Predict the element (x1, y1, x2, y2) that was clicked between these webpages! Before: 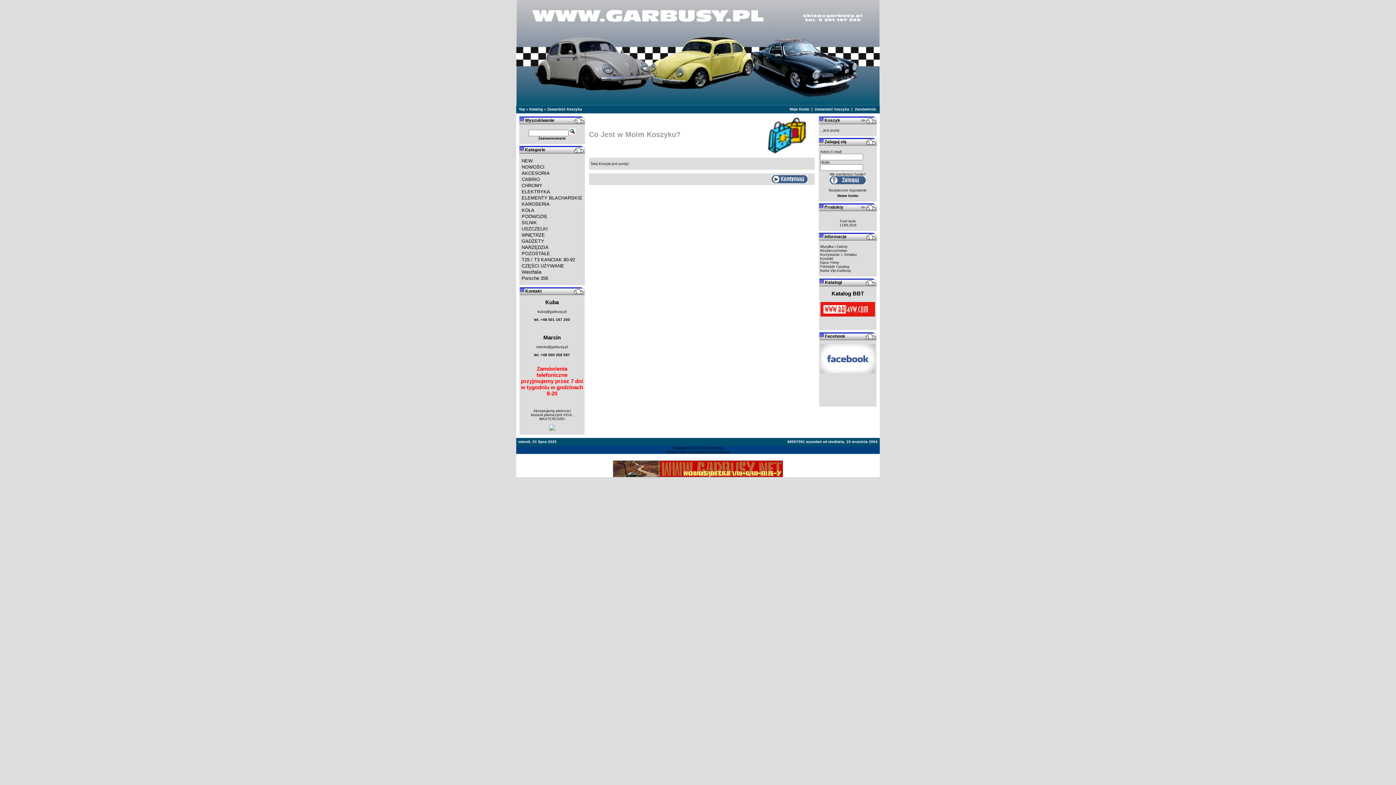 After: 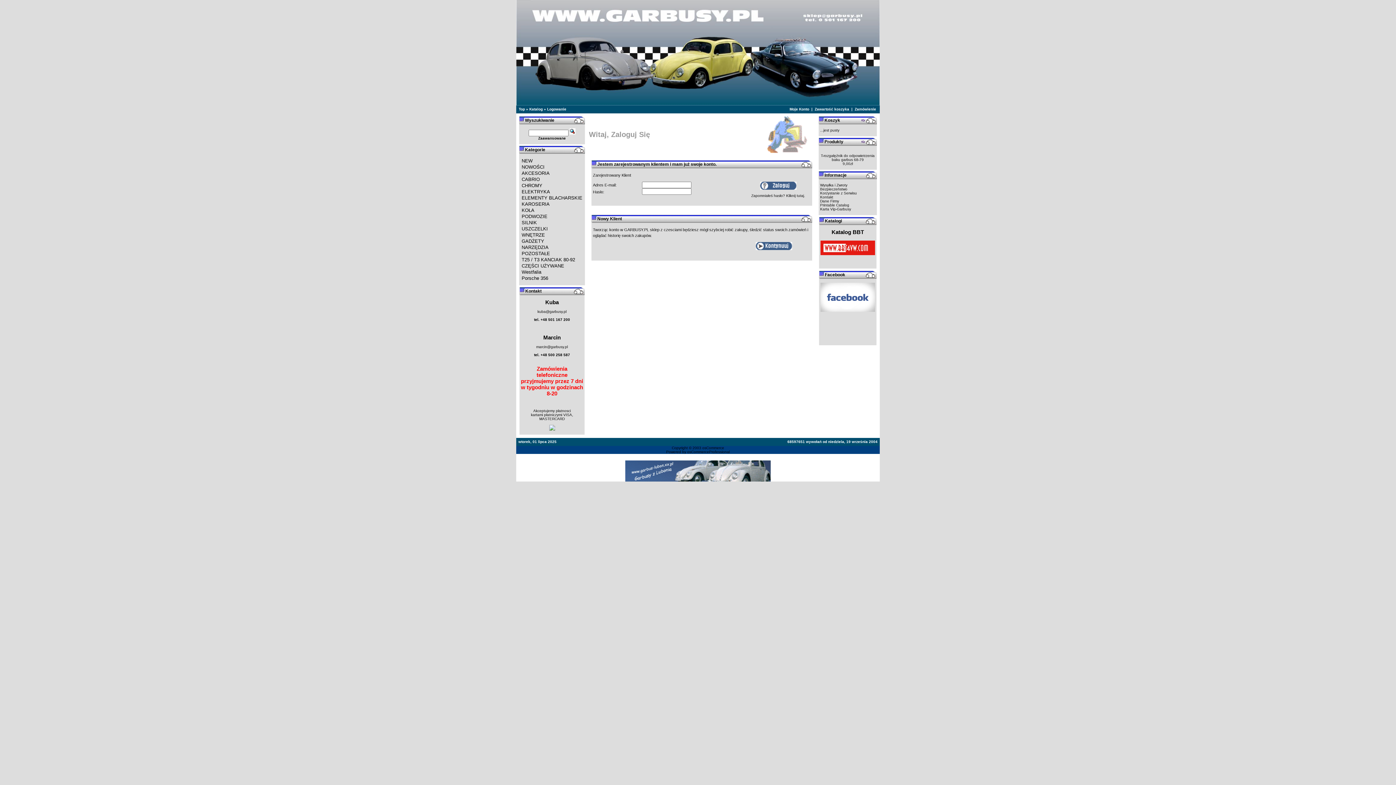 Action: bbox: (854, 107, 876, 111) label: Zamówienie